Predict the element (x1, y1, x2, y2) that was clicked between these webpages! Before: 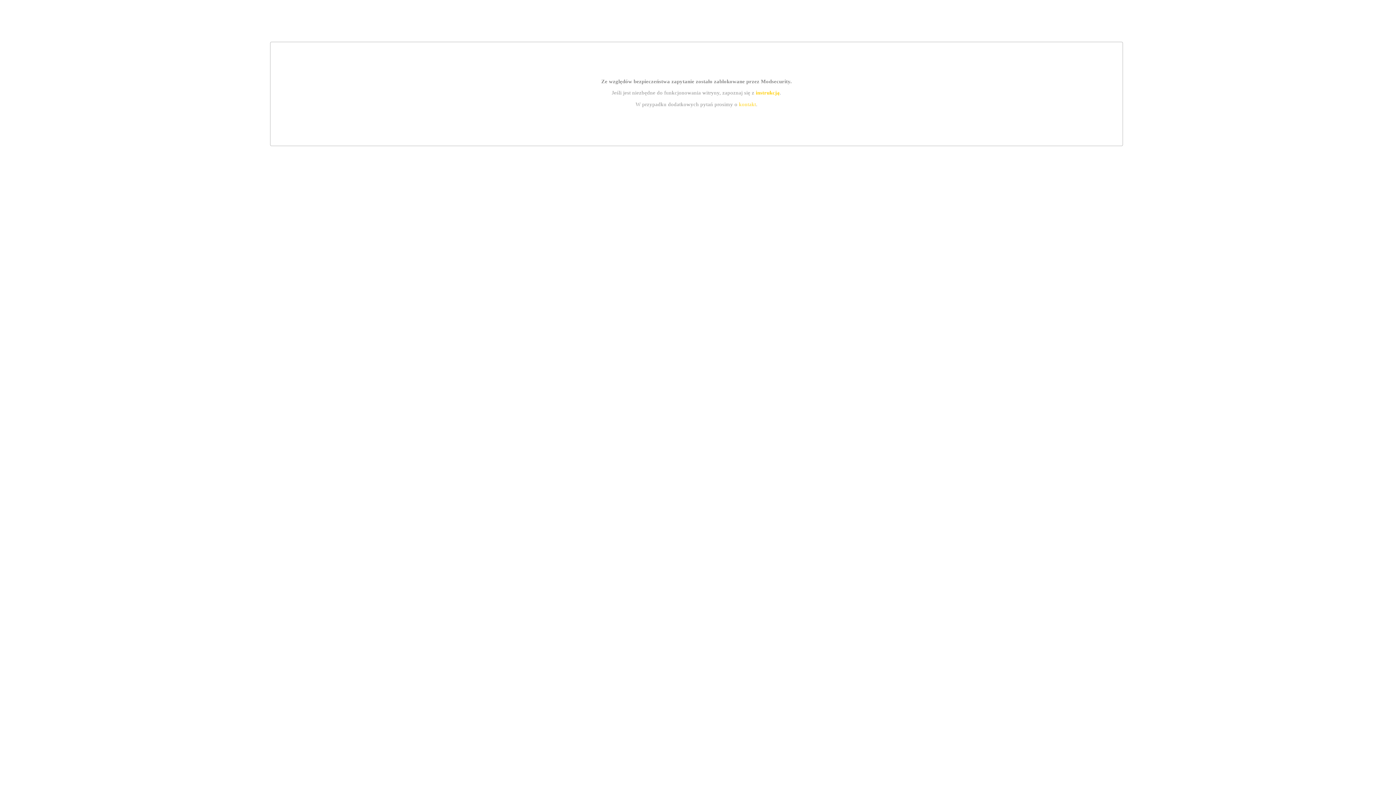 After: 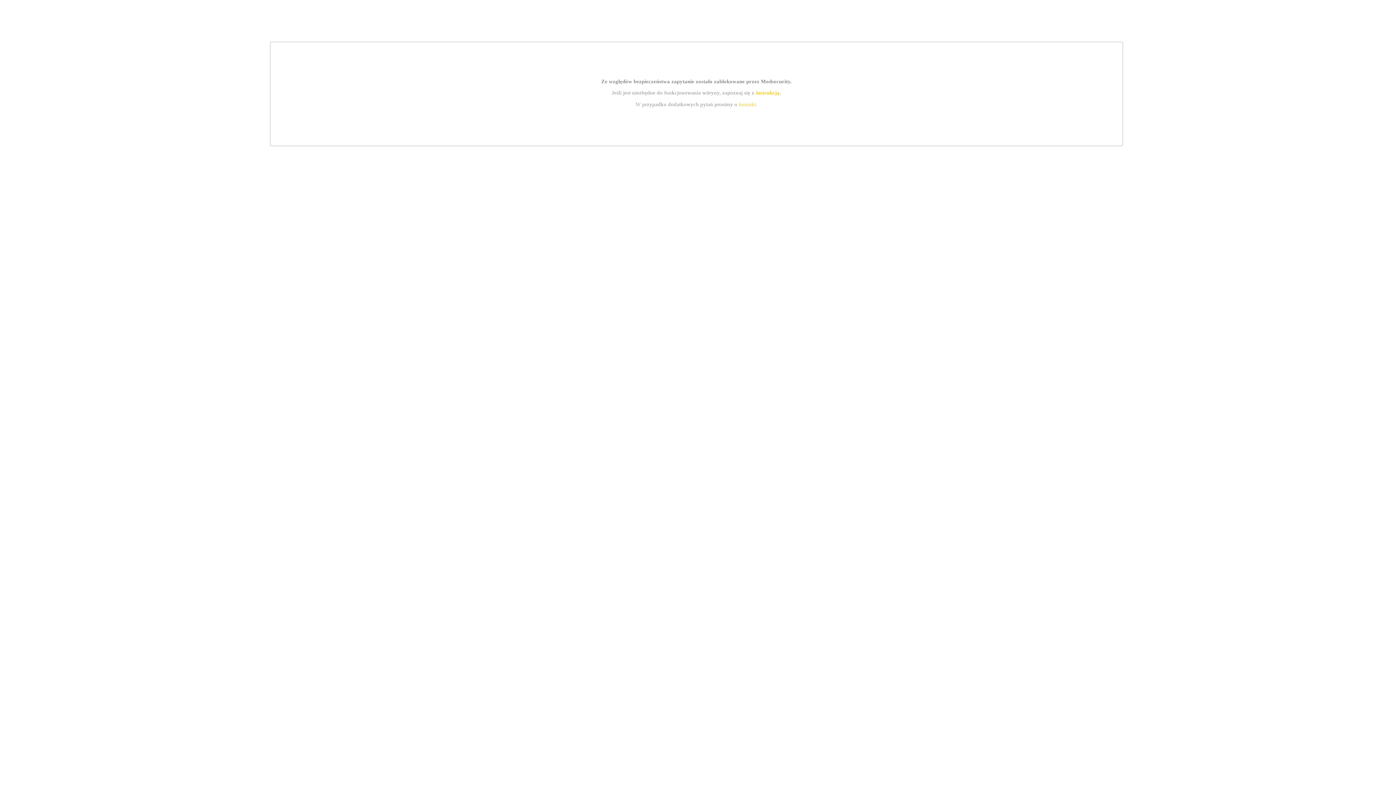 Action: label: instrukcją bbox: (755, 89, 779, 95)